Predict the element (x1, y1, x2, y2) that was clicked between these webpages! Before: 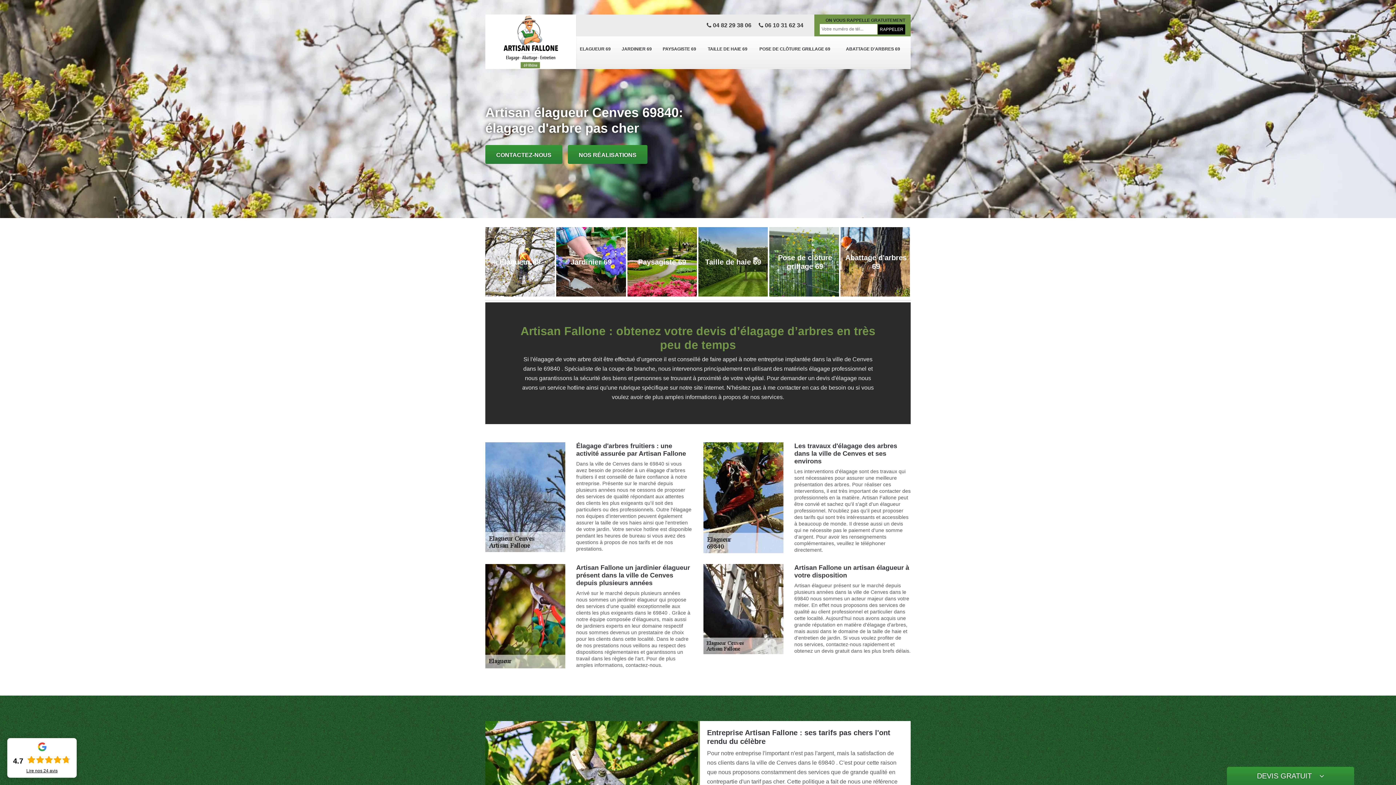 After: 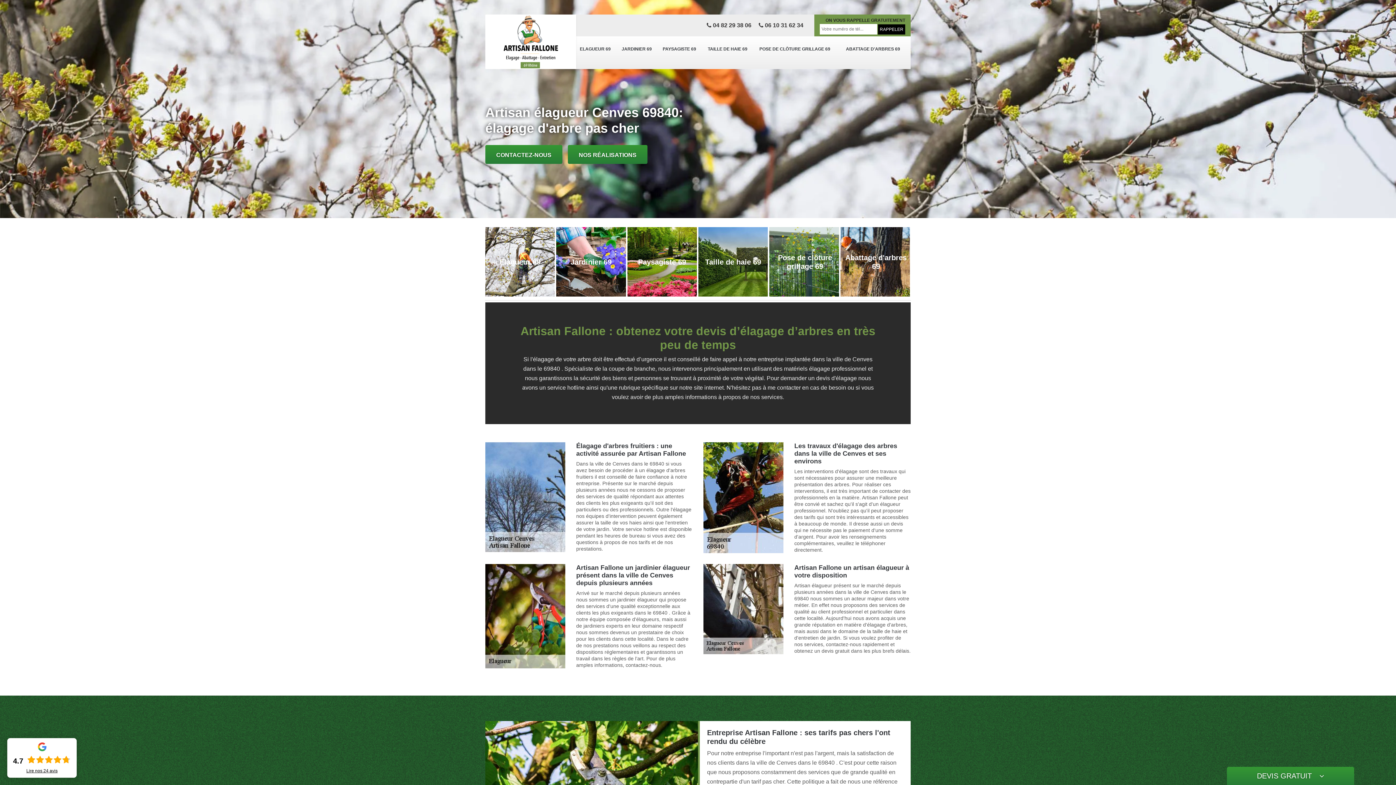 Action: bbox: (706, 22, 751, 28) label:  04 82 29 38 06